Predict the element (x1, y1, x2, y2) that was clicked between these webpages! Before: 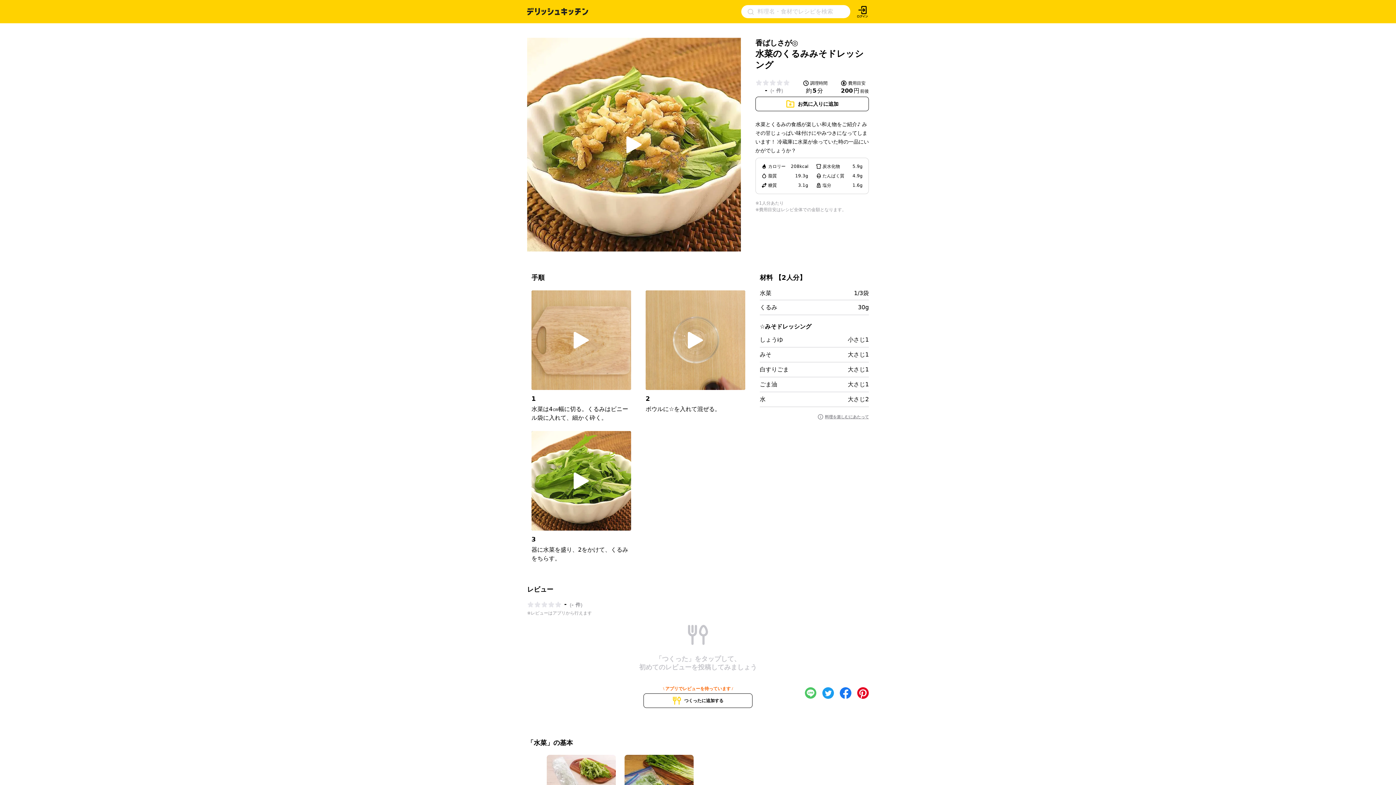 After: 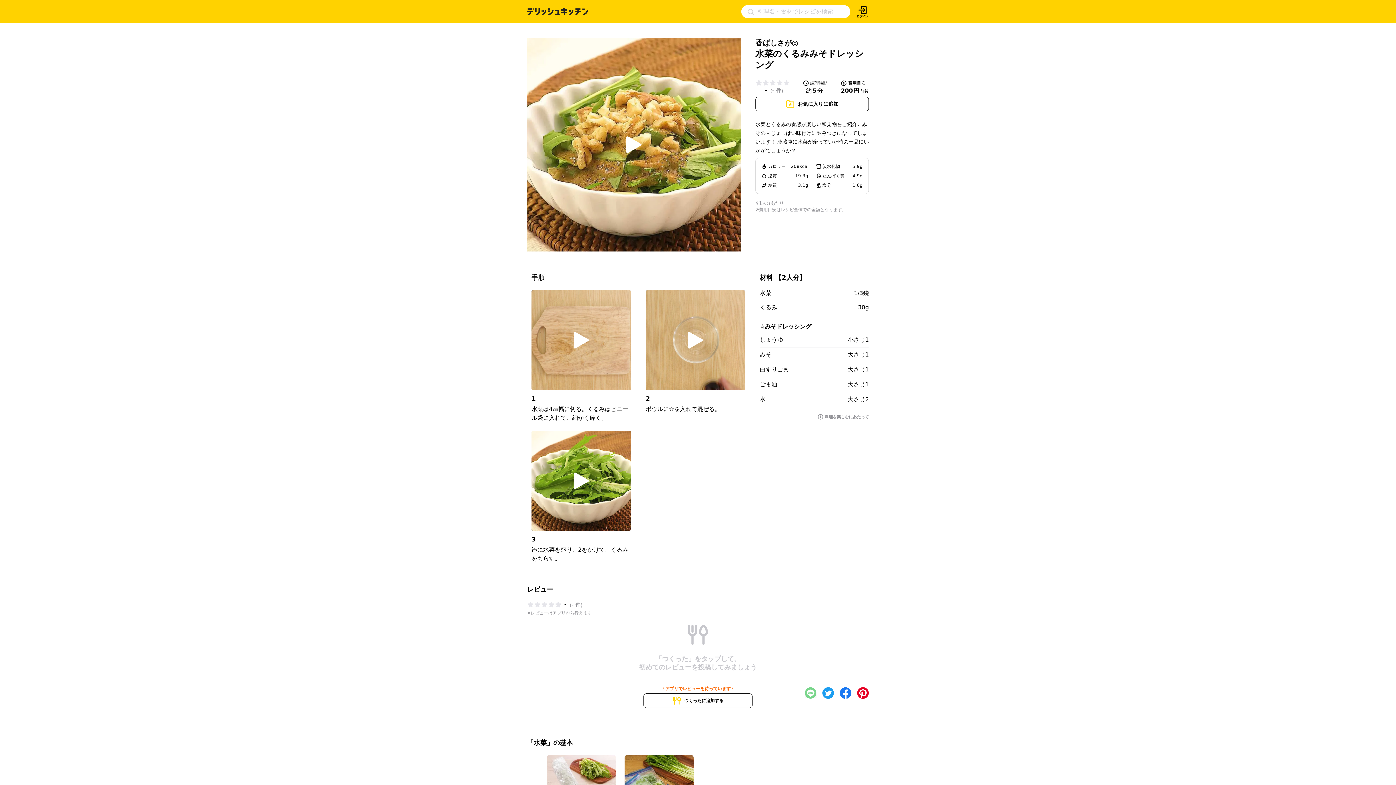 Action: bbox: (805, 692, 816, 698)